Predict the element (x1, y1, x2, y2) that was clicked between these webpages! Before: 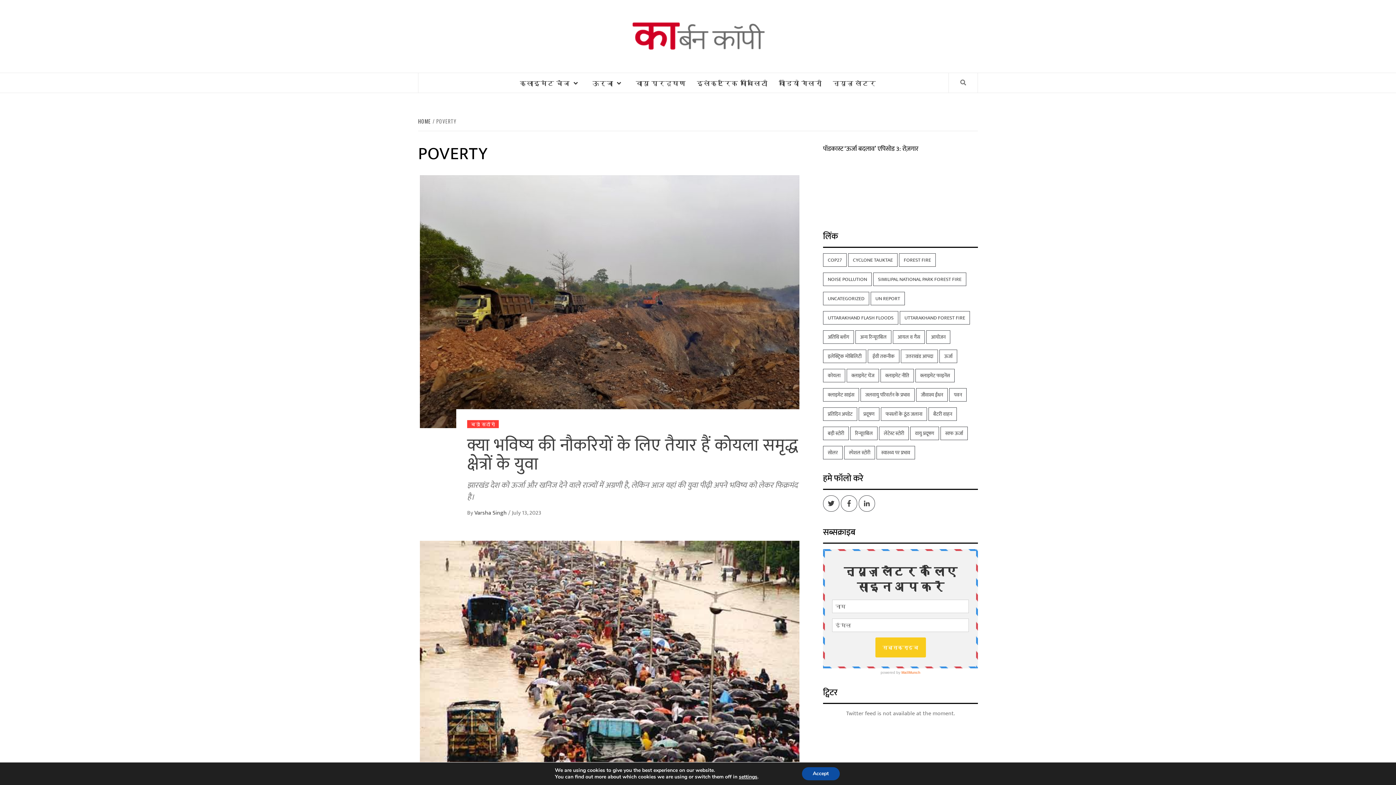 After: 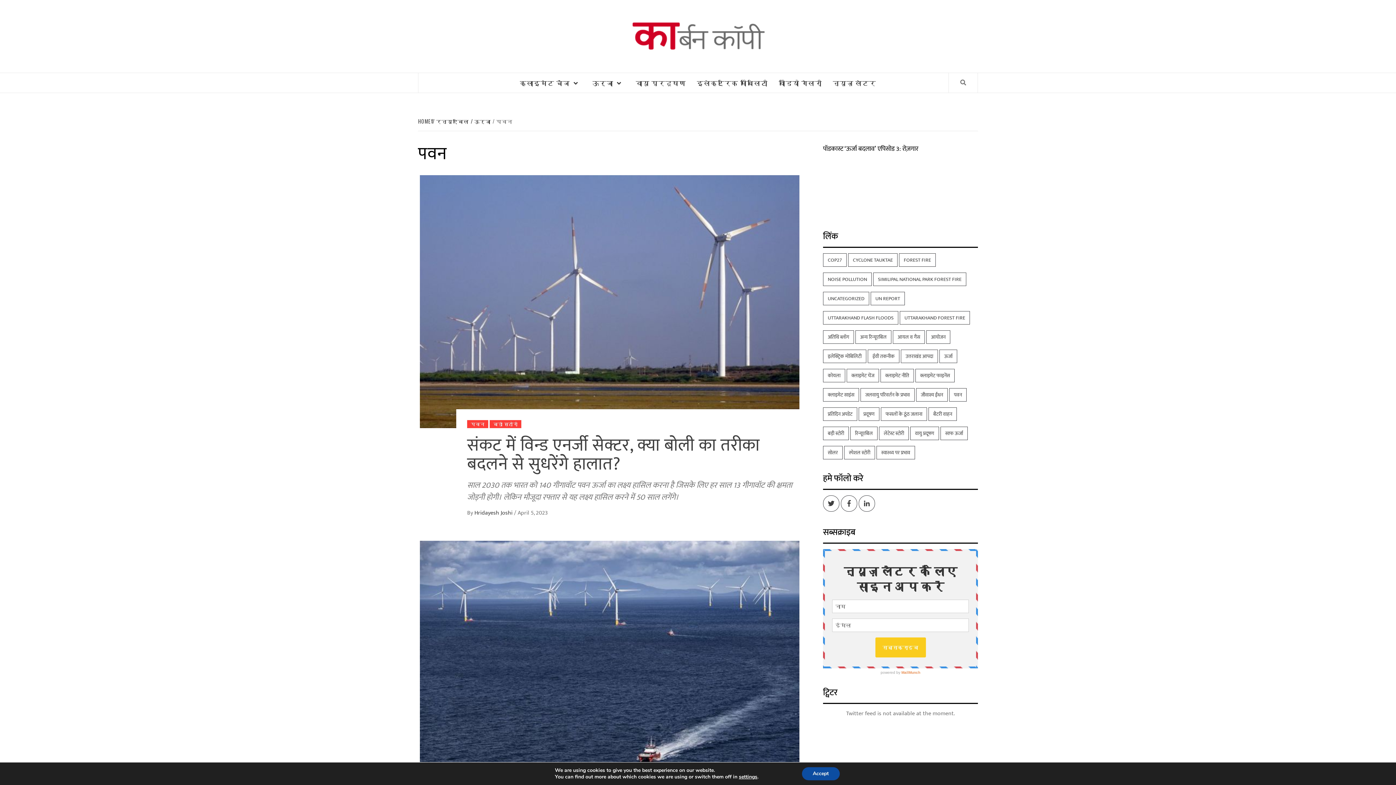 Action: bbox: (949, 388, 966, 401) label: पवन (2 items)